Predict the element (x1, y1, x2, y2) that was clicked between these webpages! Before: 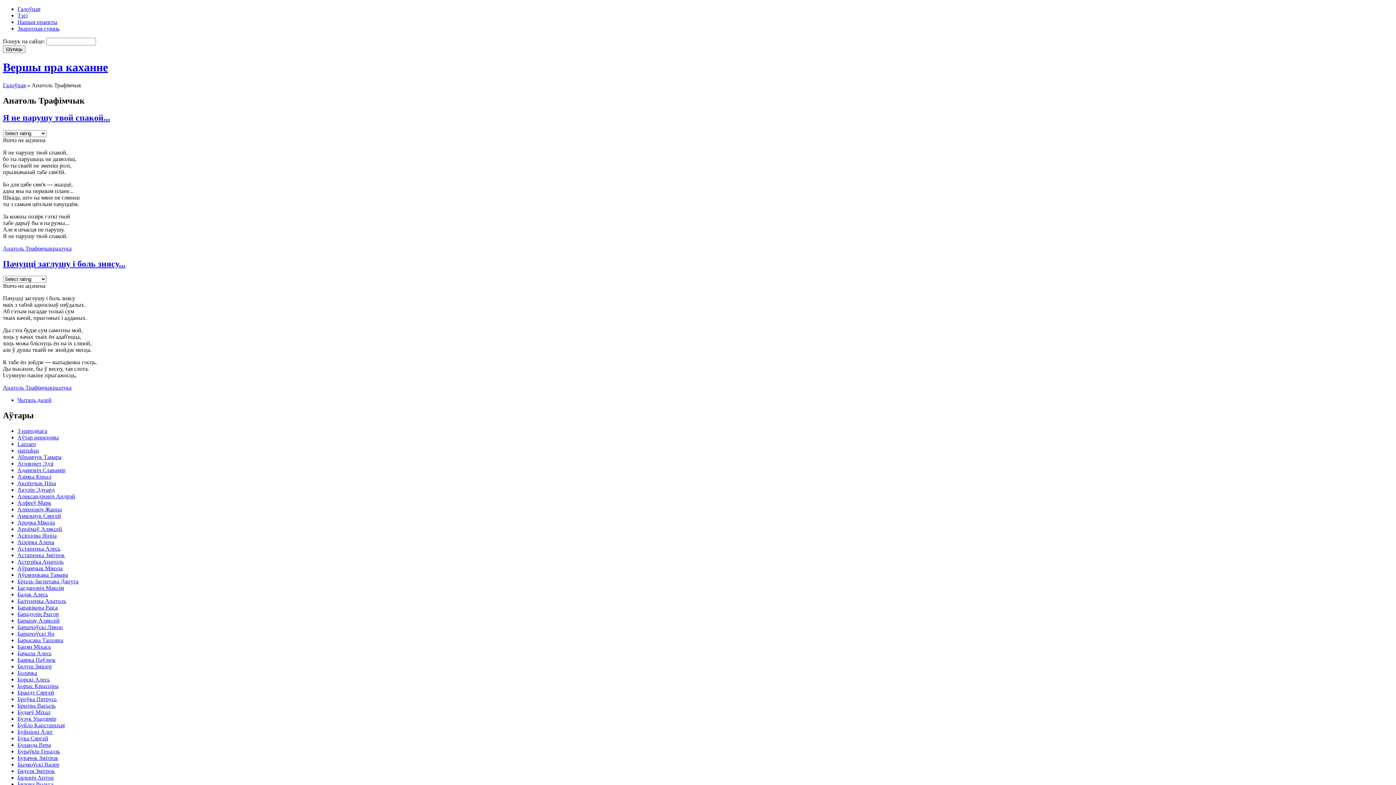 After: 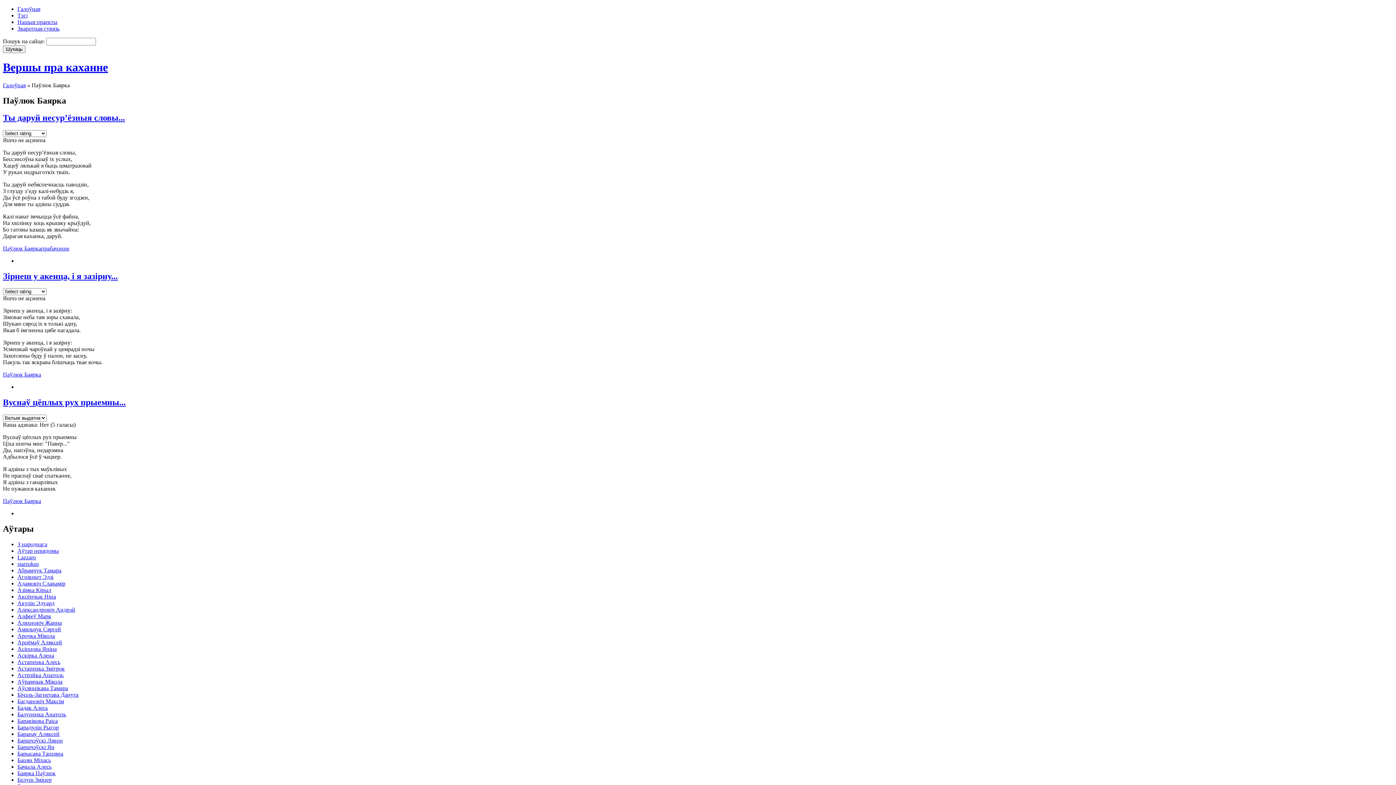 Action: bbox: (17, 657, 55, 663) label: Баярка Паўлюк